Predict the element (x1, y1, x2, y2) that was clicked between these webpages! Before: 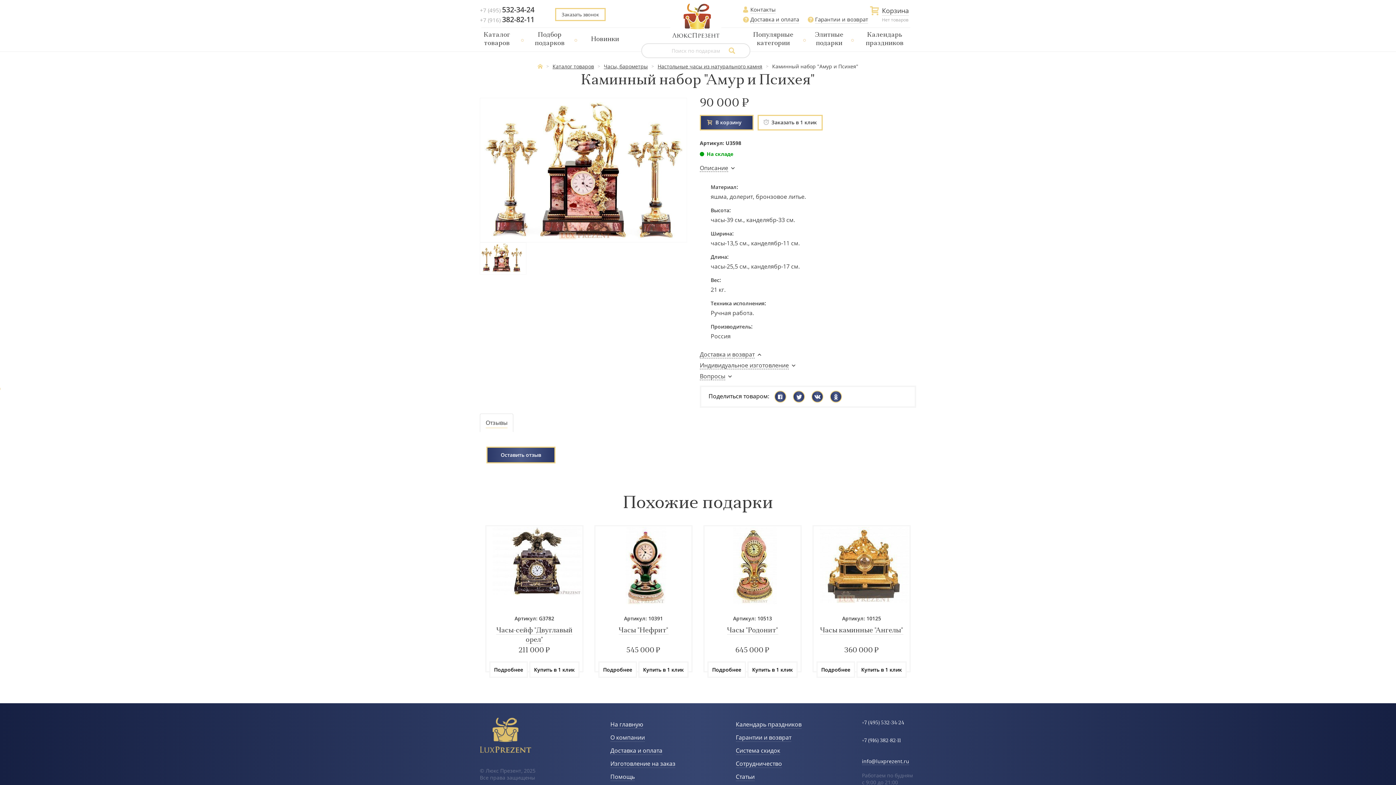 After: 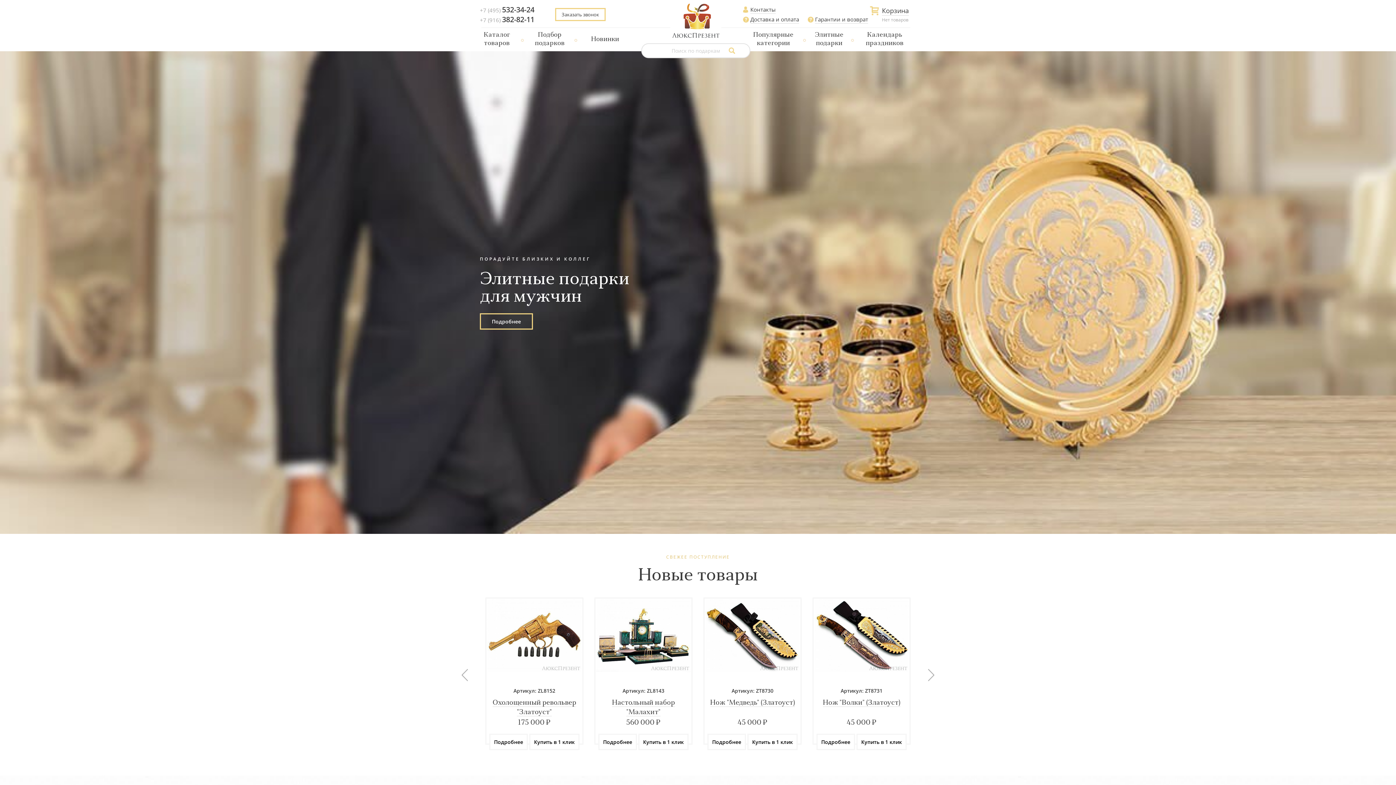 Action: label: На главную bbox: (610, 720, 643, 728)